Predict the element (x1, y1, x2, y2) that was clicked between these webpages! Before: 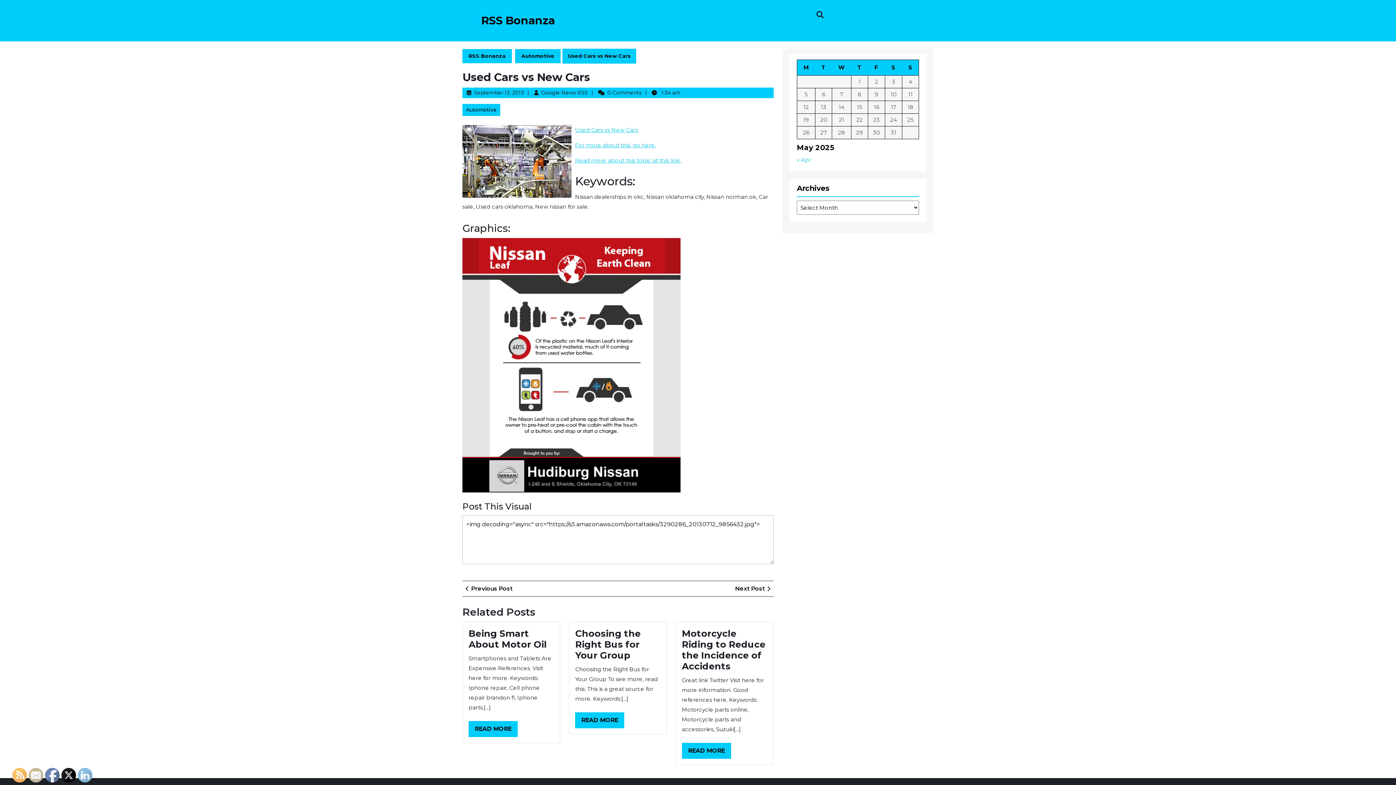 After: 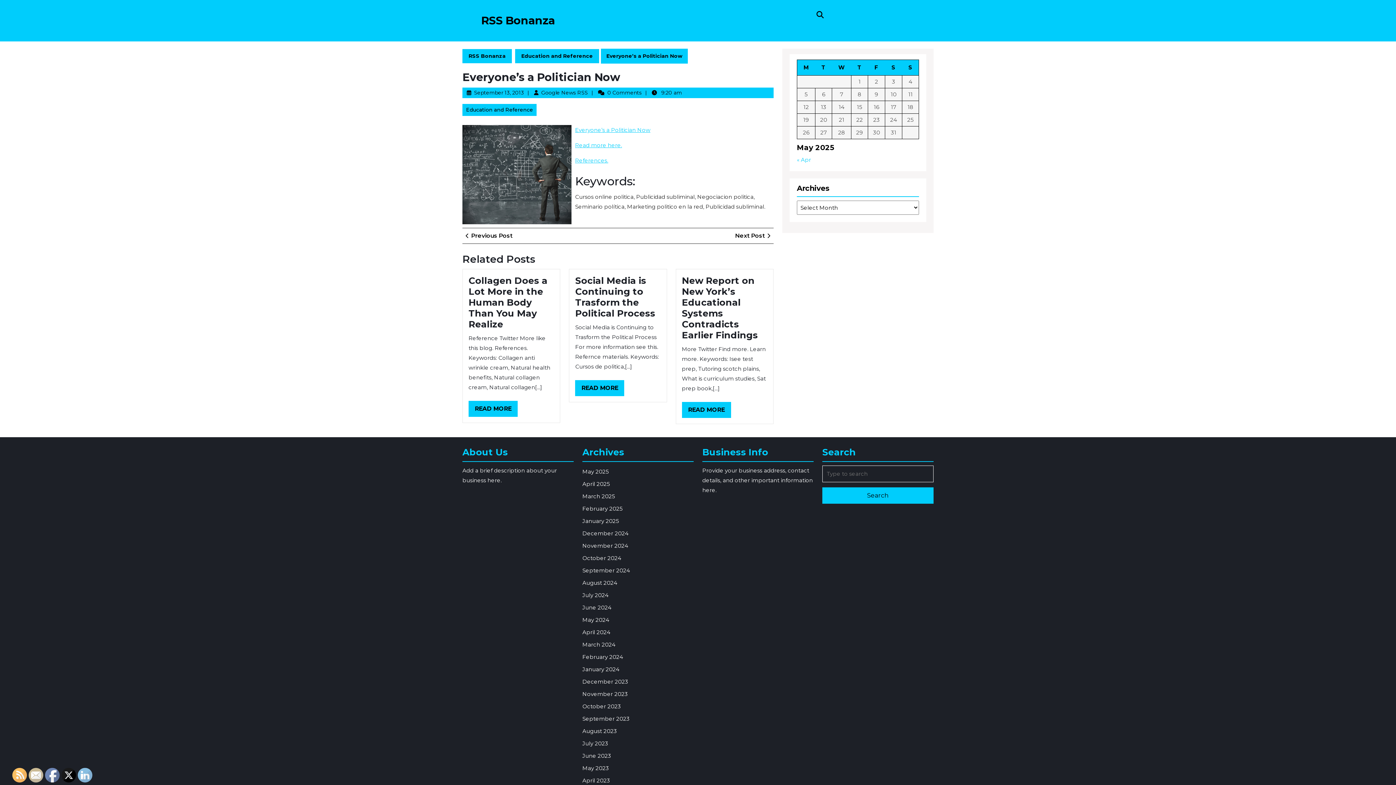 Action: label: Next Post
Next Post bbox: (735, 585, 770, 592)